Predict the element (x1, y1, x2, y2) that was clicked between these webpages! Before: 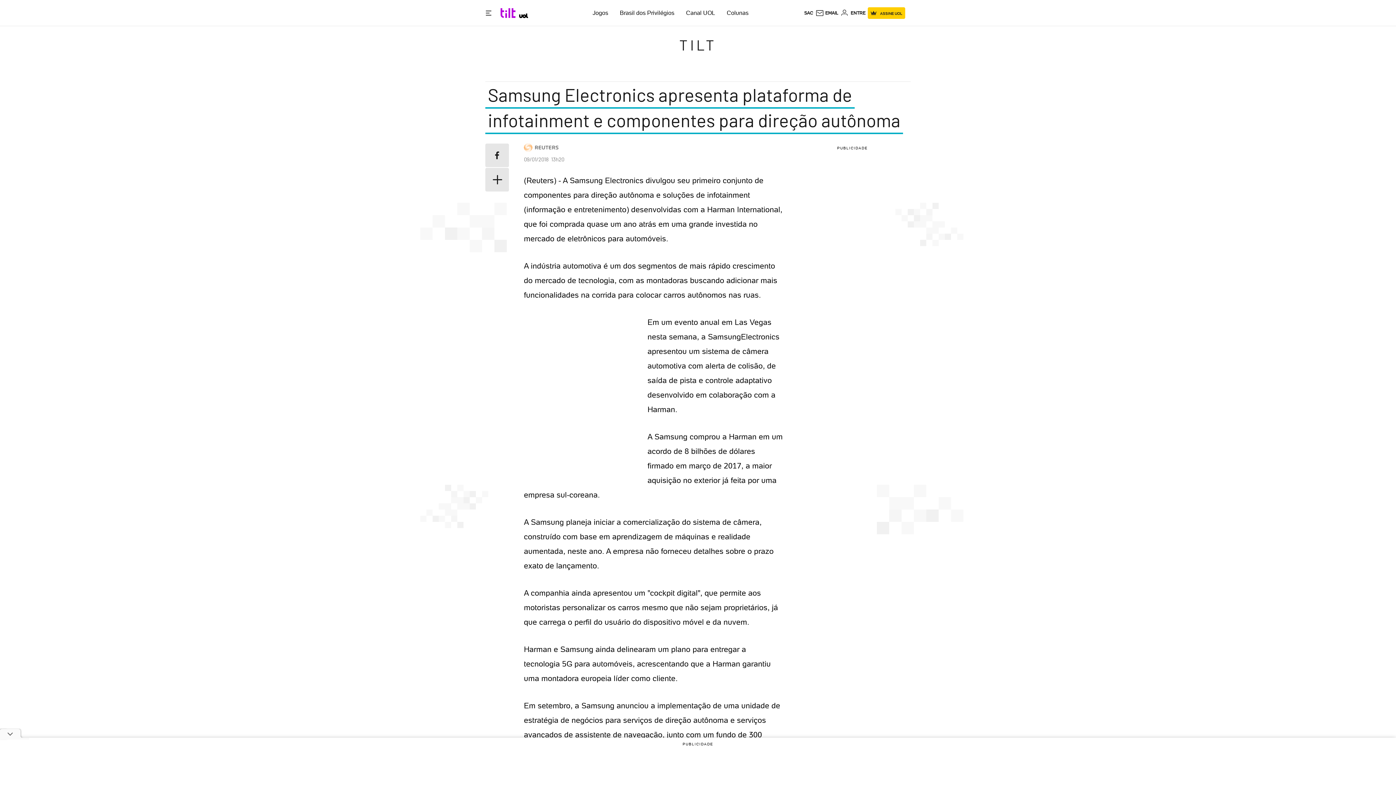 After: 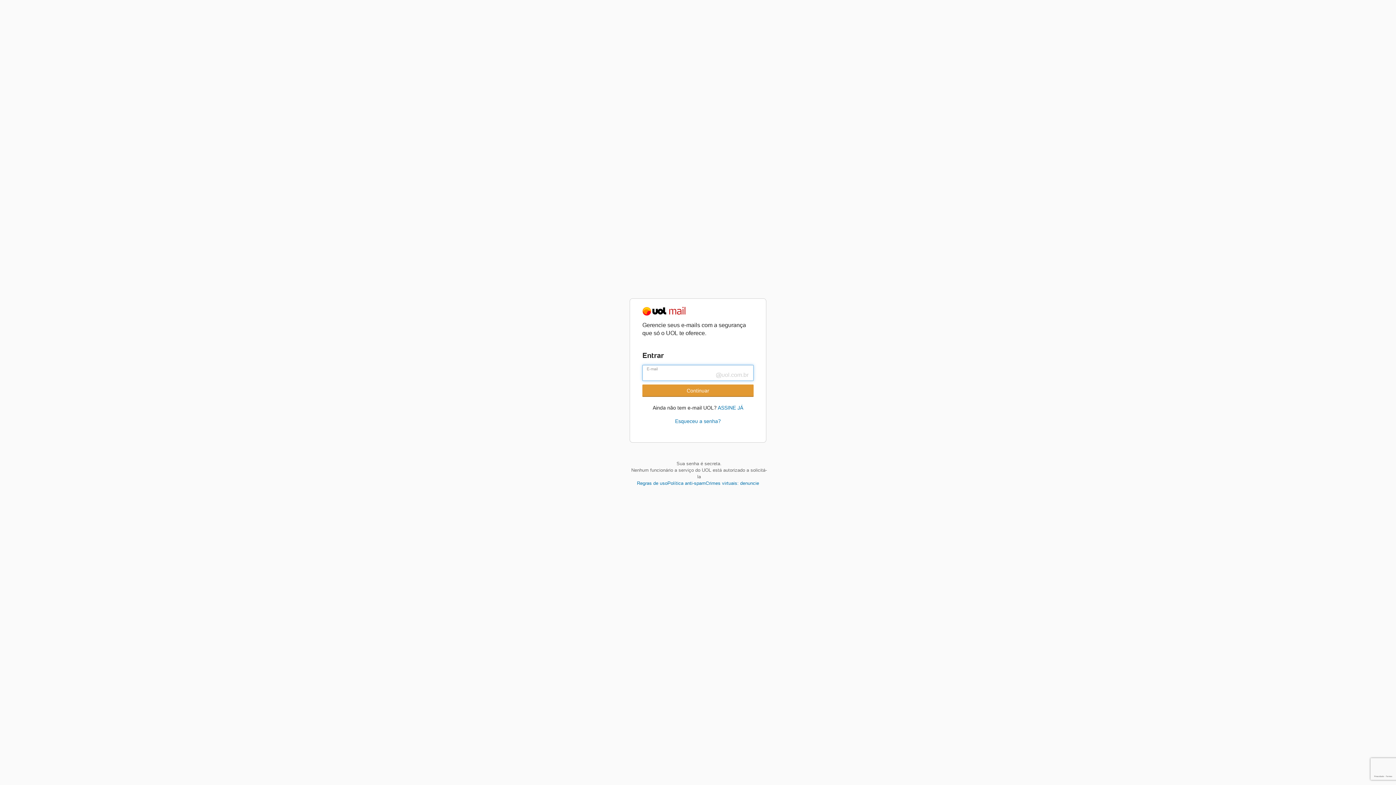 Action: bbox: (815, 8, 838, 17) label: UOL Mail - O email do UOL